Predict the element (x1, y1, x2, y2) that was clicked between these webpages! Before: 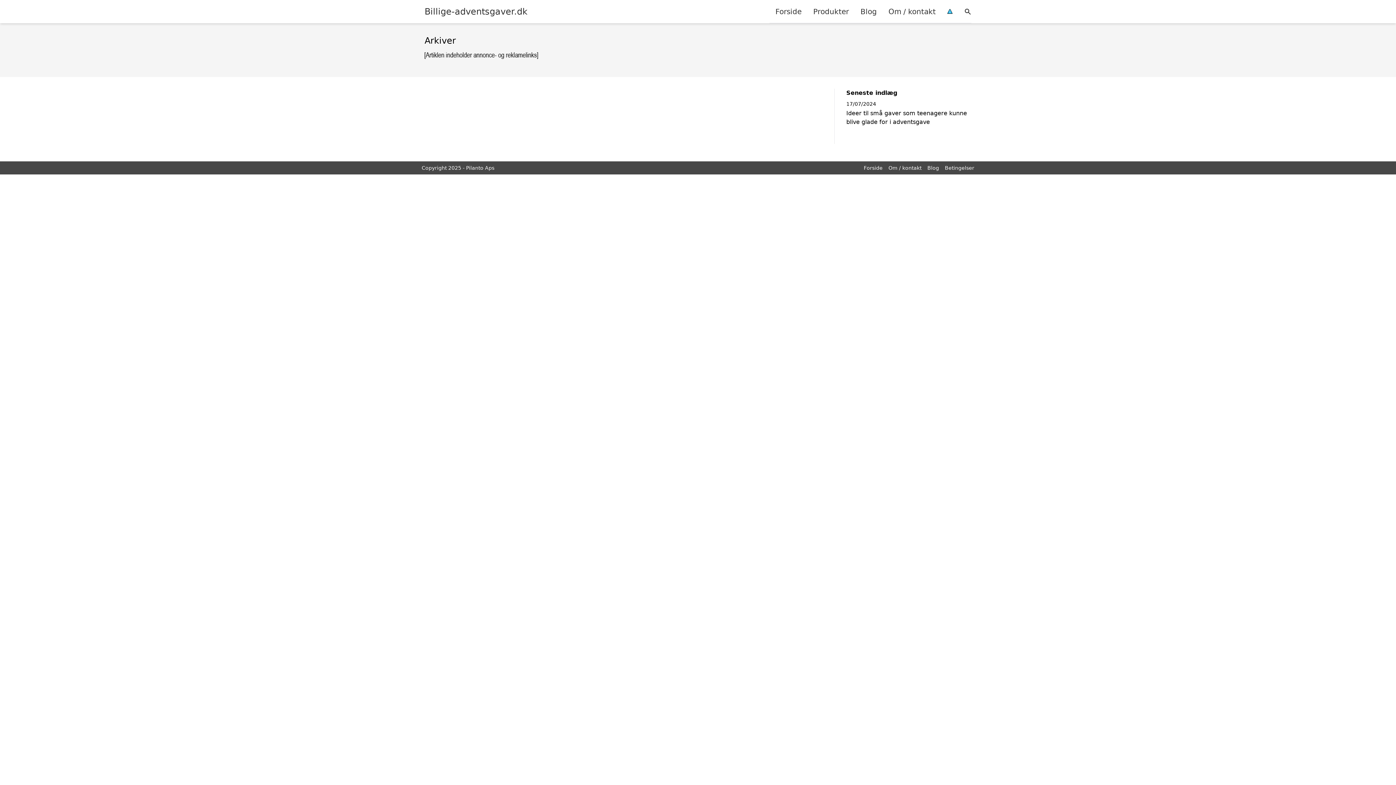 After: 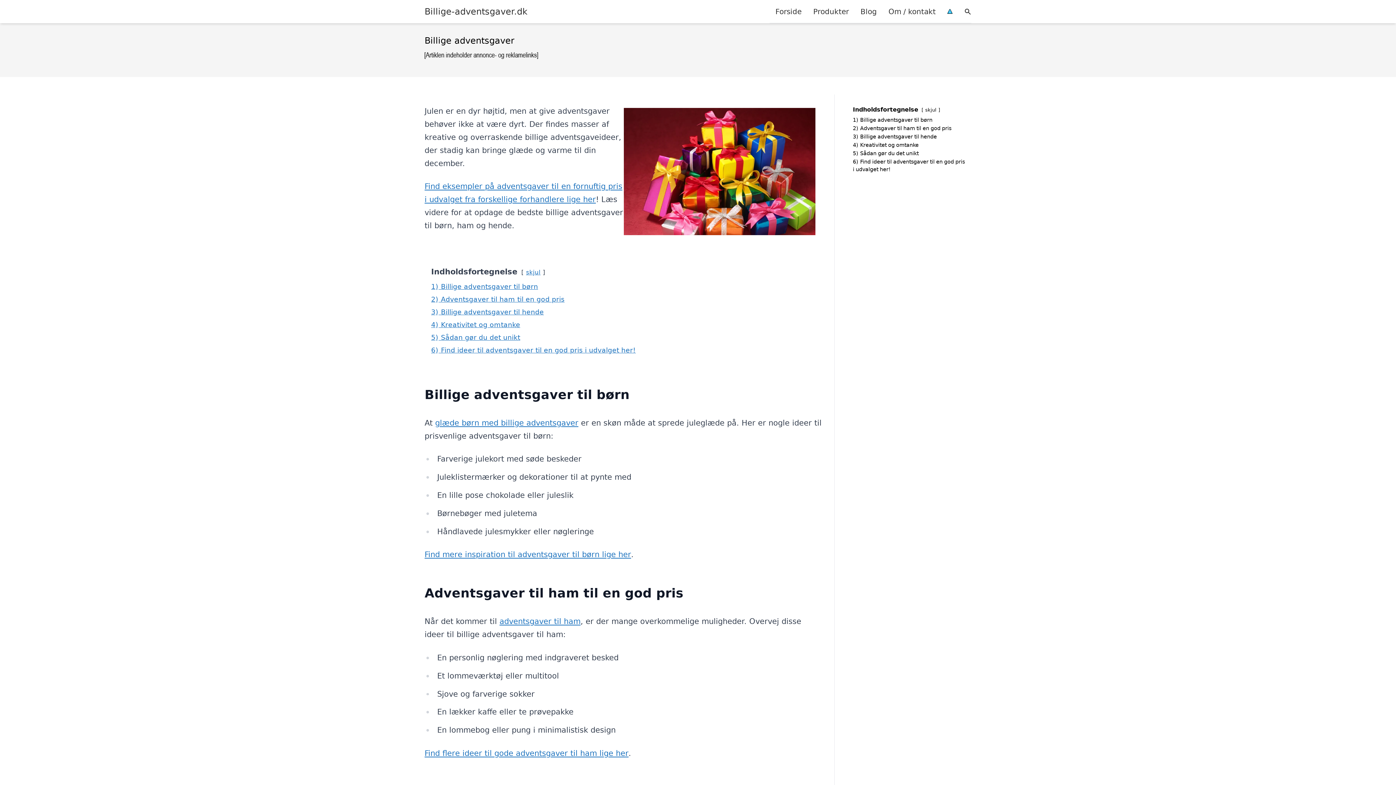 Action: label: Billige-adventsgaver.dk bbox: (424, 5, 527, 17)